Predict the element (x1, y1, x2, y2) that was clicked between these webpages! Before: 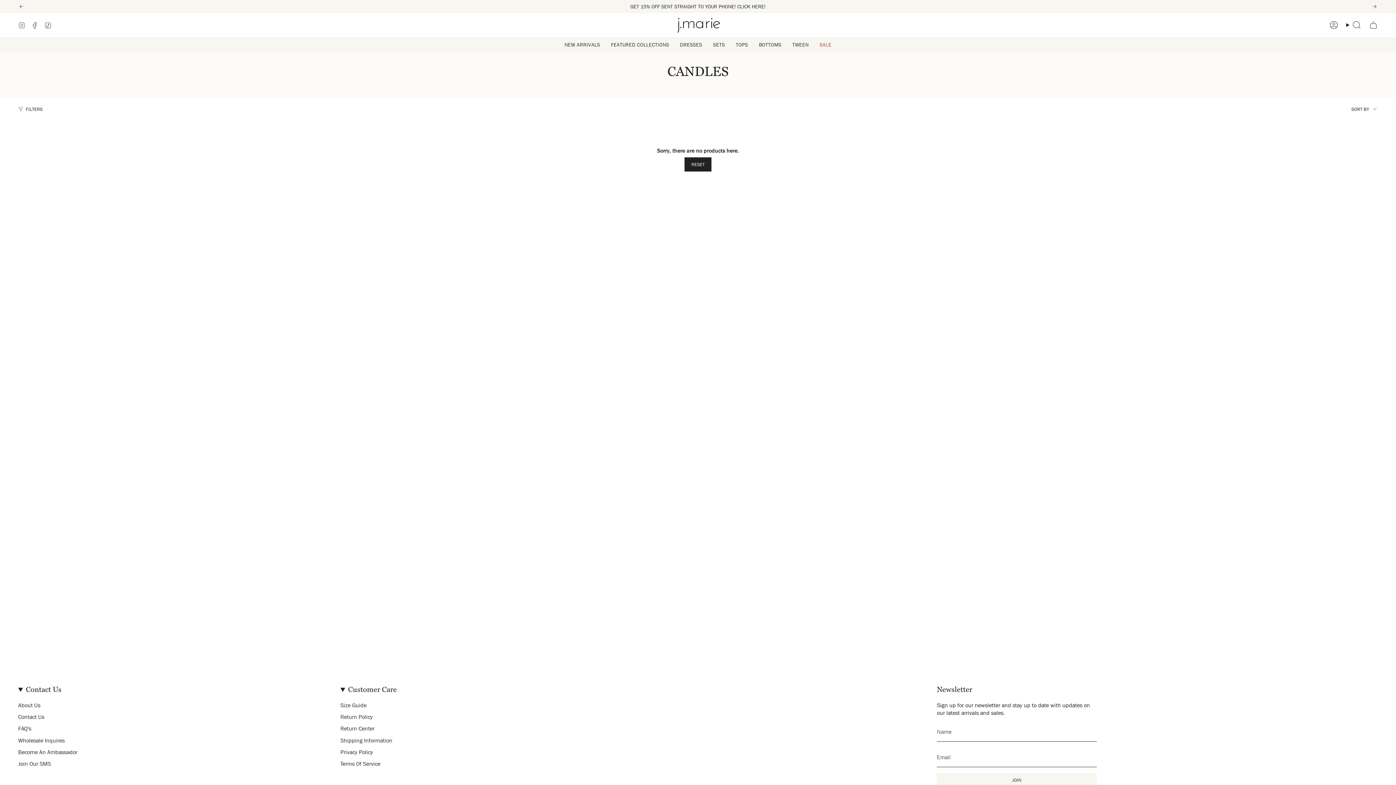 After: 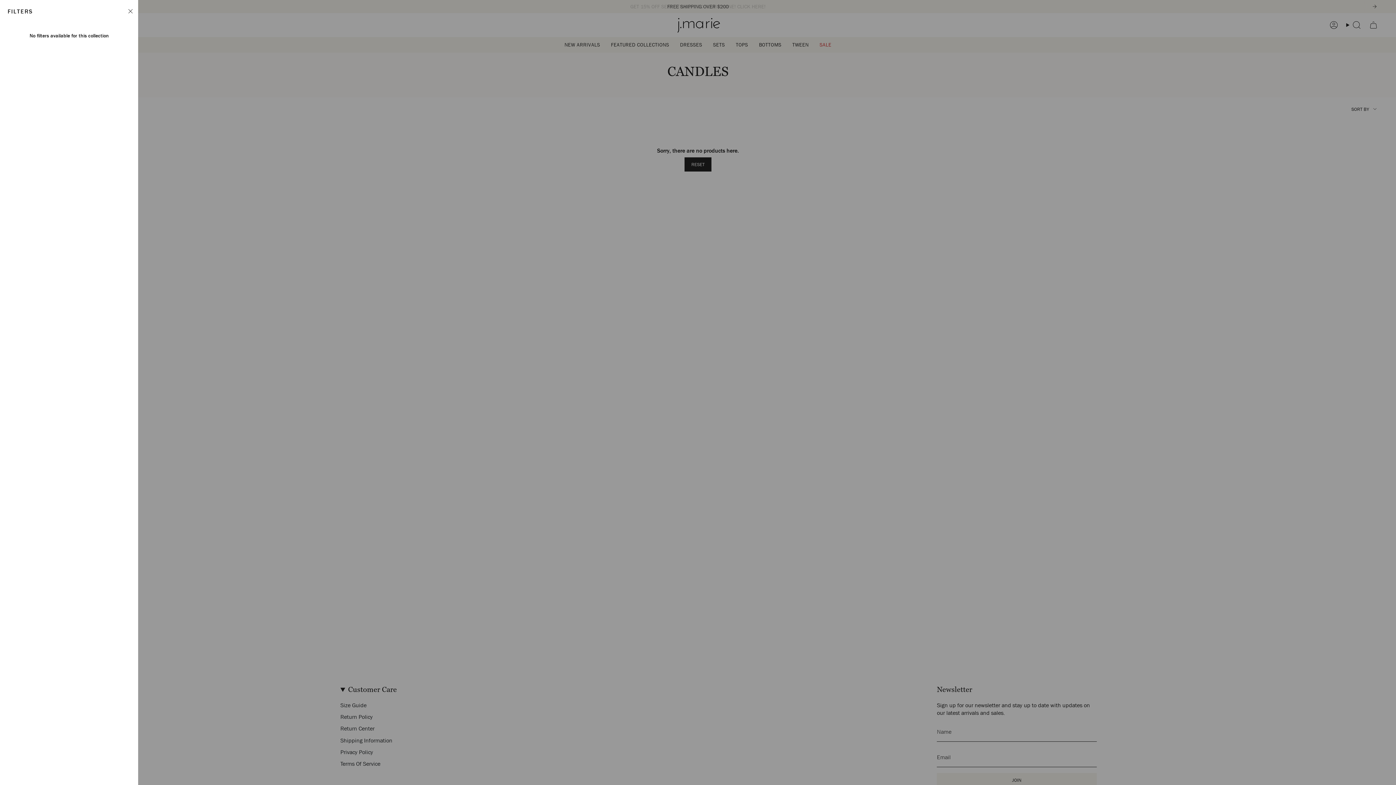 Action: bbox: (0, 97, 61, 120) label: FILTERS